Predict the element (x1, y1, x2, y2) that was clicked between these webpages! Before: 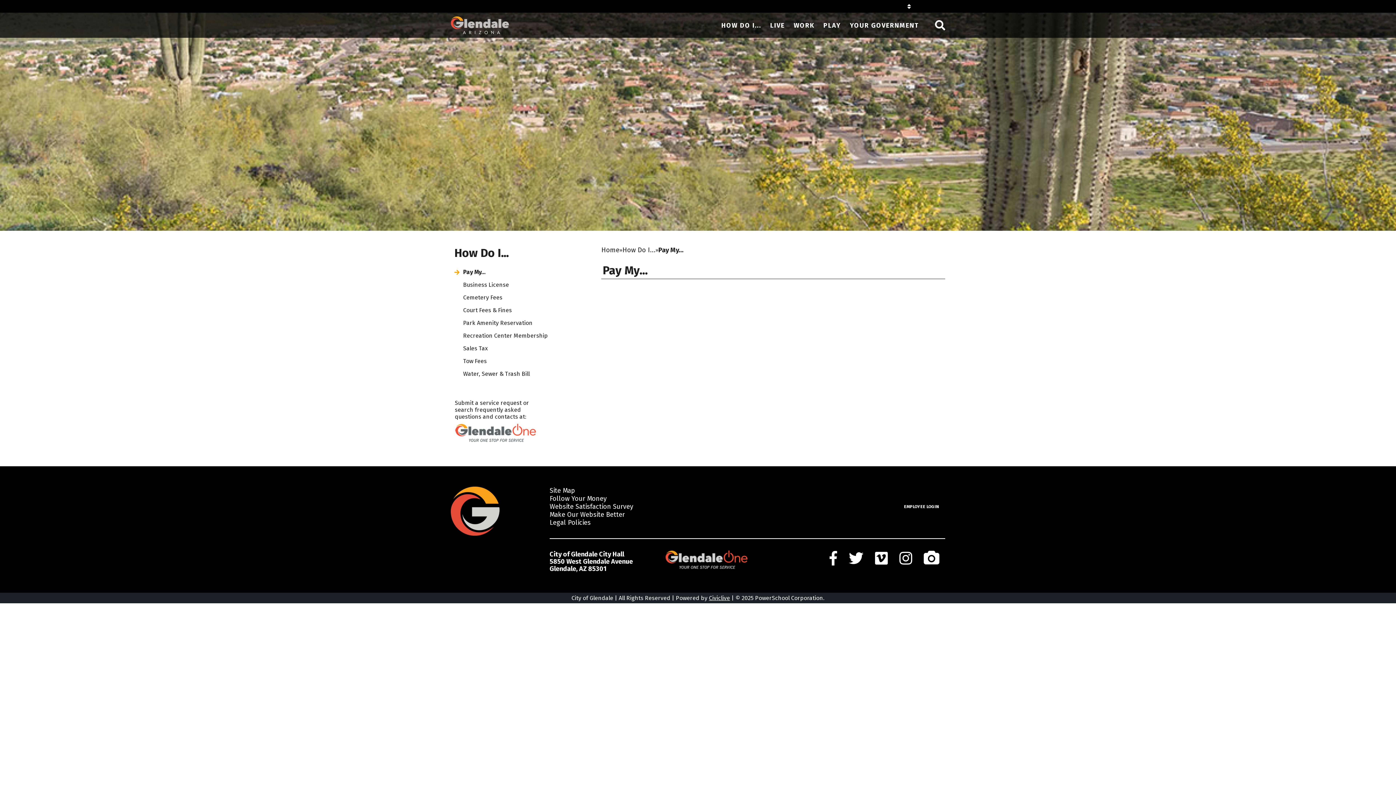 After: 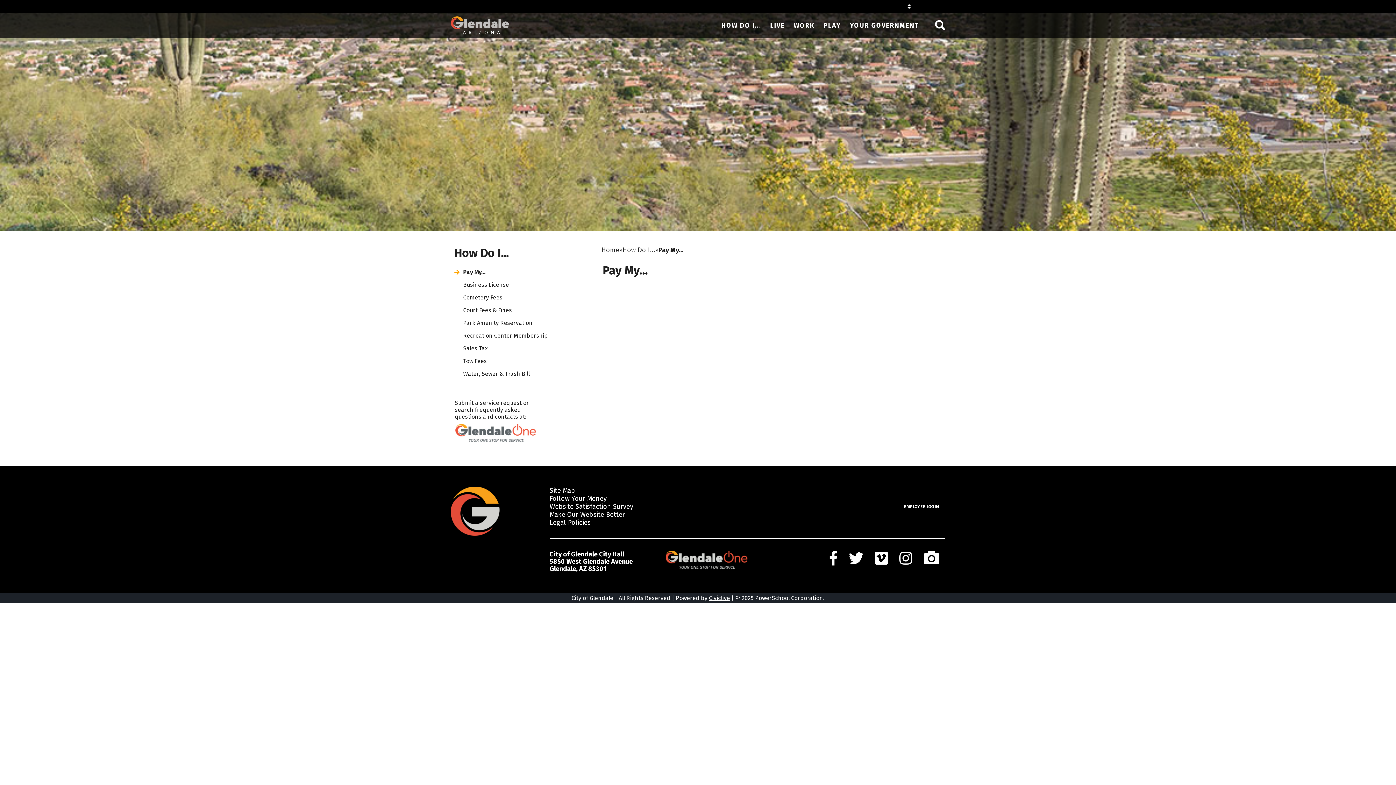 Action: bbox: (665, 564, 747, 572)